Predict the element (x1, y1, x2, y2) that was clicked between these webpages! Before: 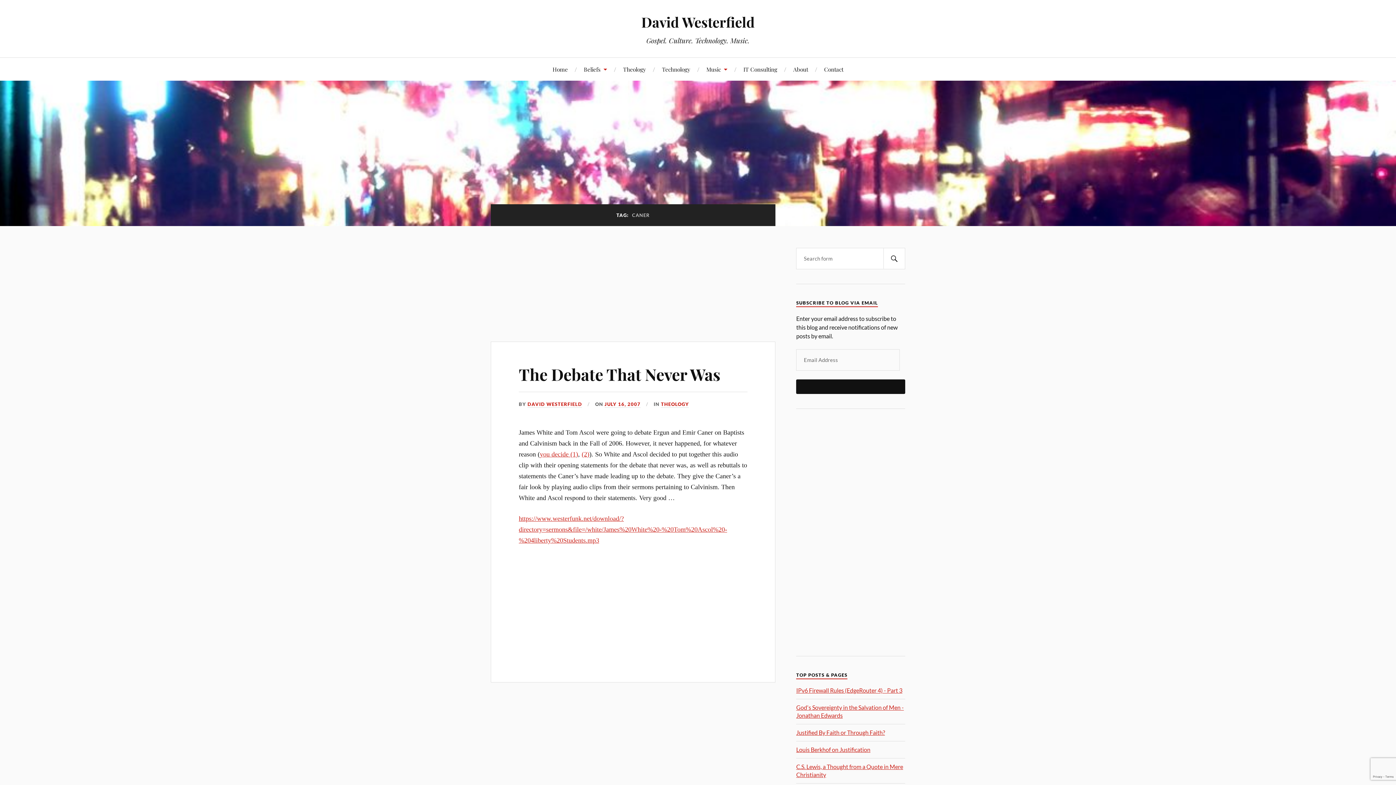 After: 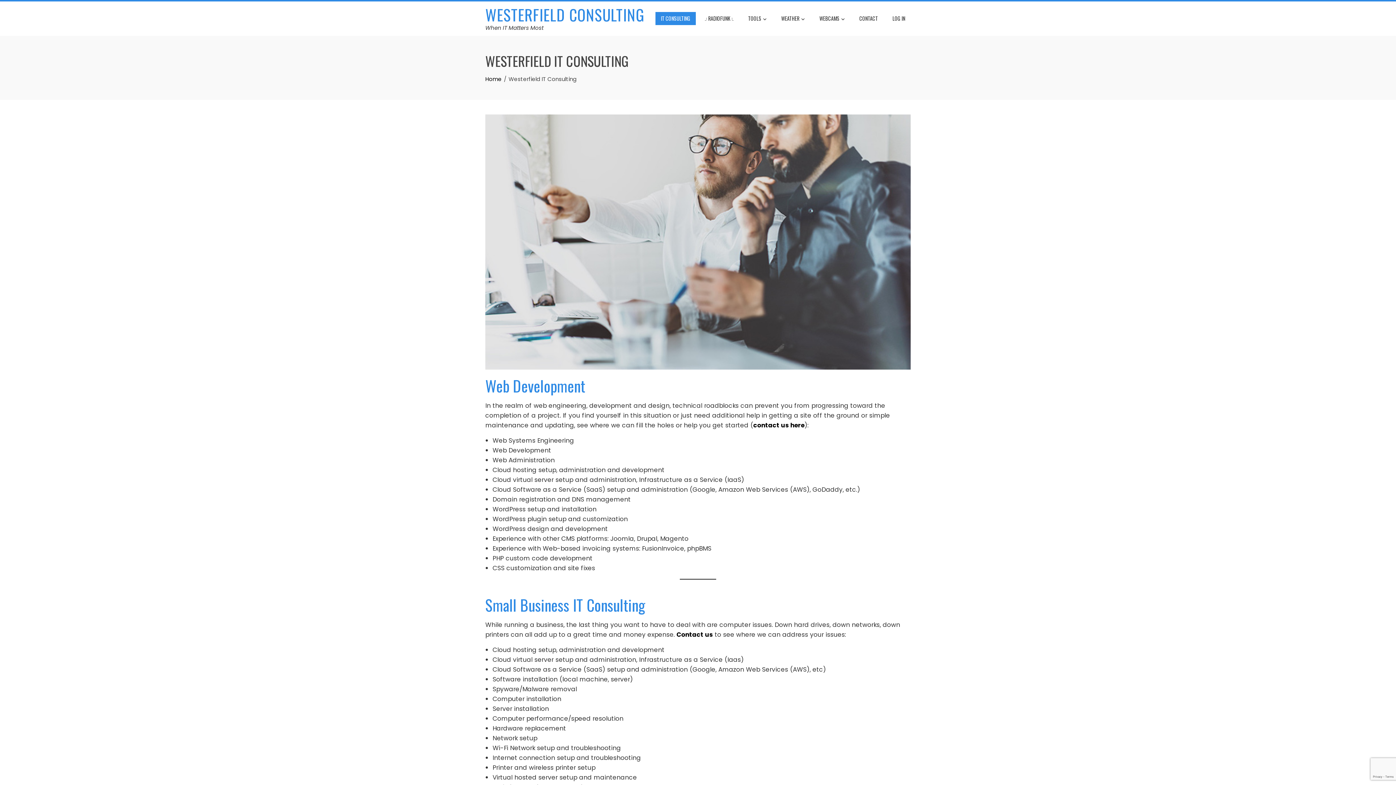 Action: label: IT Consulting bbox: (743, 57, 777, 80)